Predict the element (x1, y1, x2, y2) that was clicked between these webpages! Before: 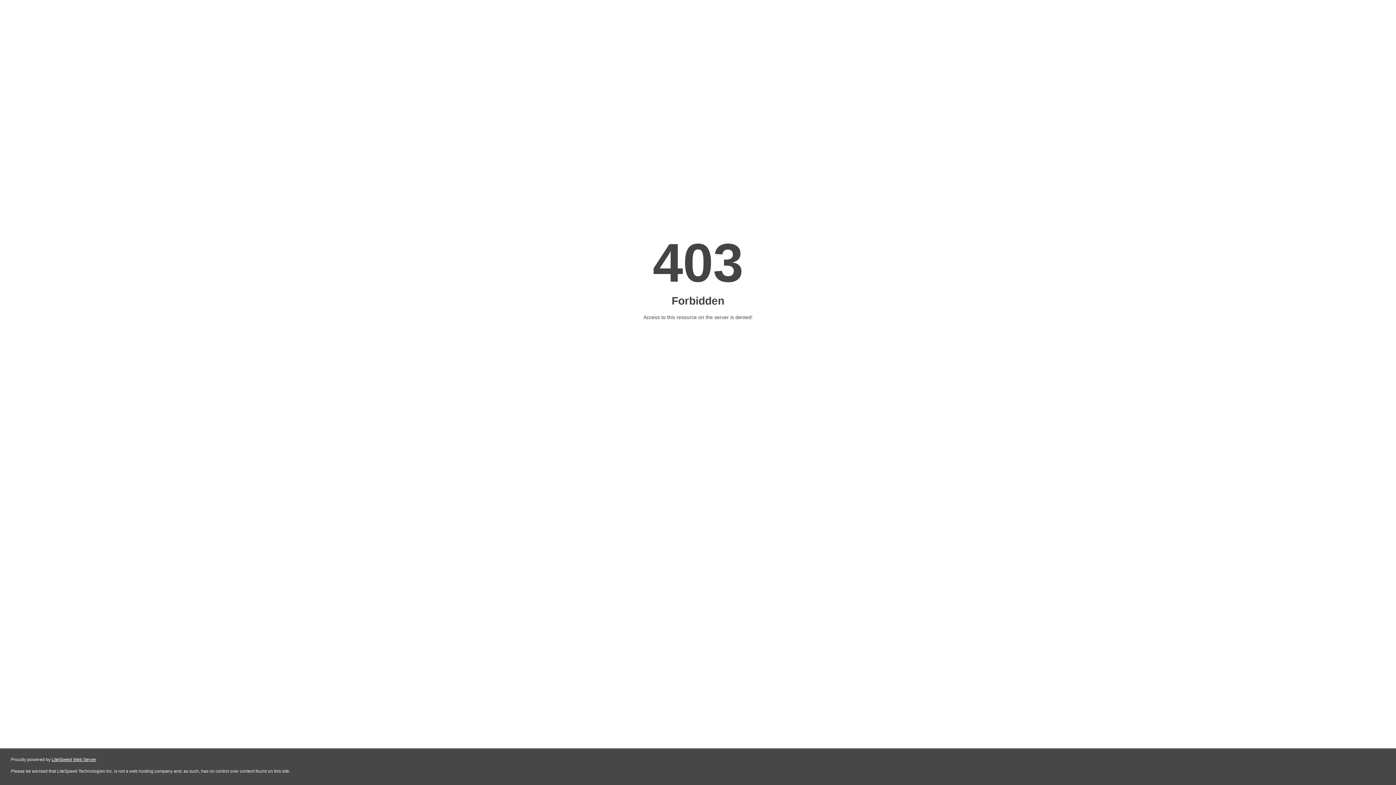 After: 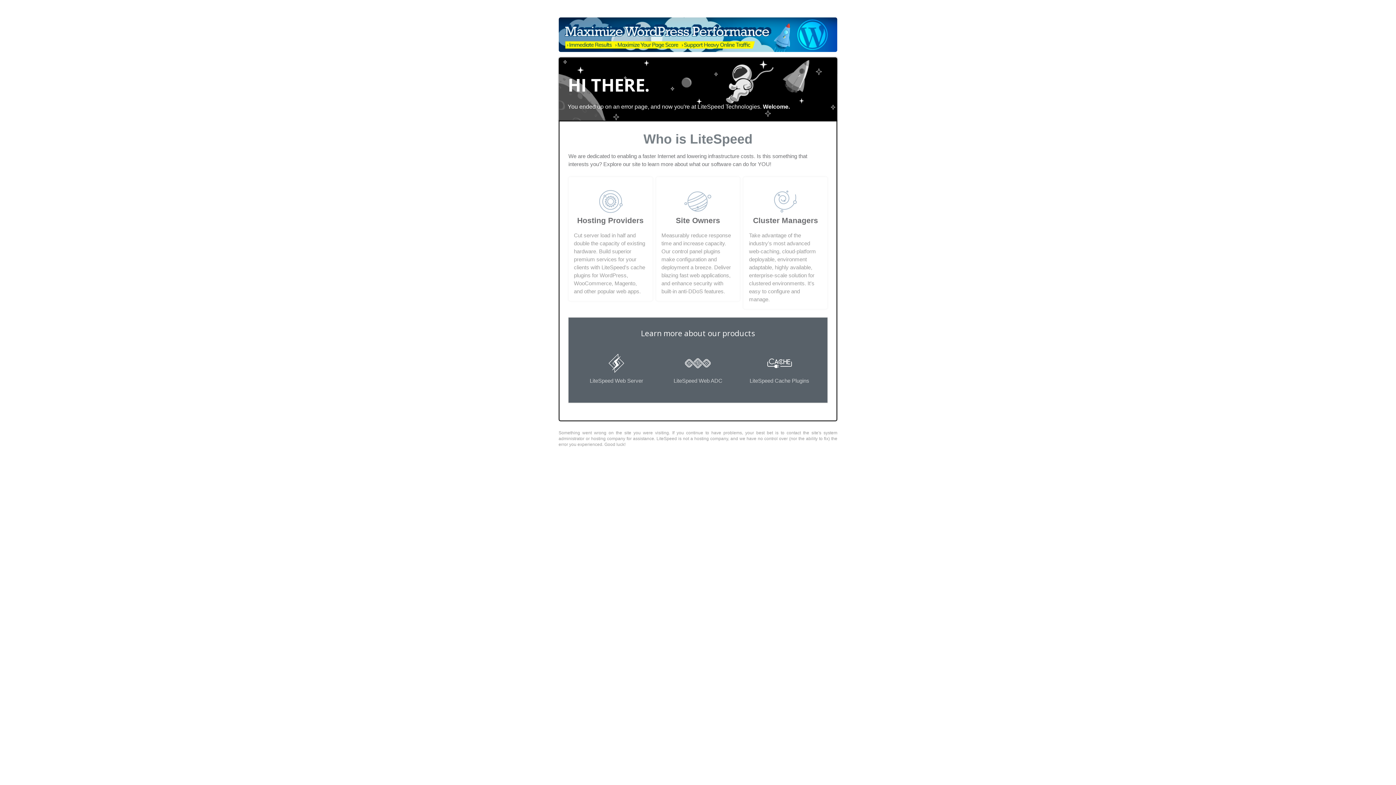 Action: bbox: (51, 757, 96, 762) label: LiteSpeed Web Server